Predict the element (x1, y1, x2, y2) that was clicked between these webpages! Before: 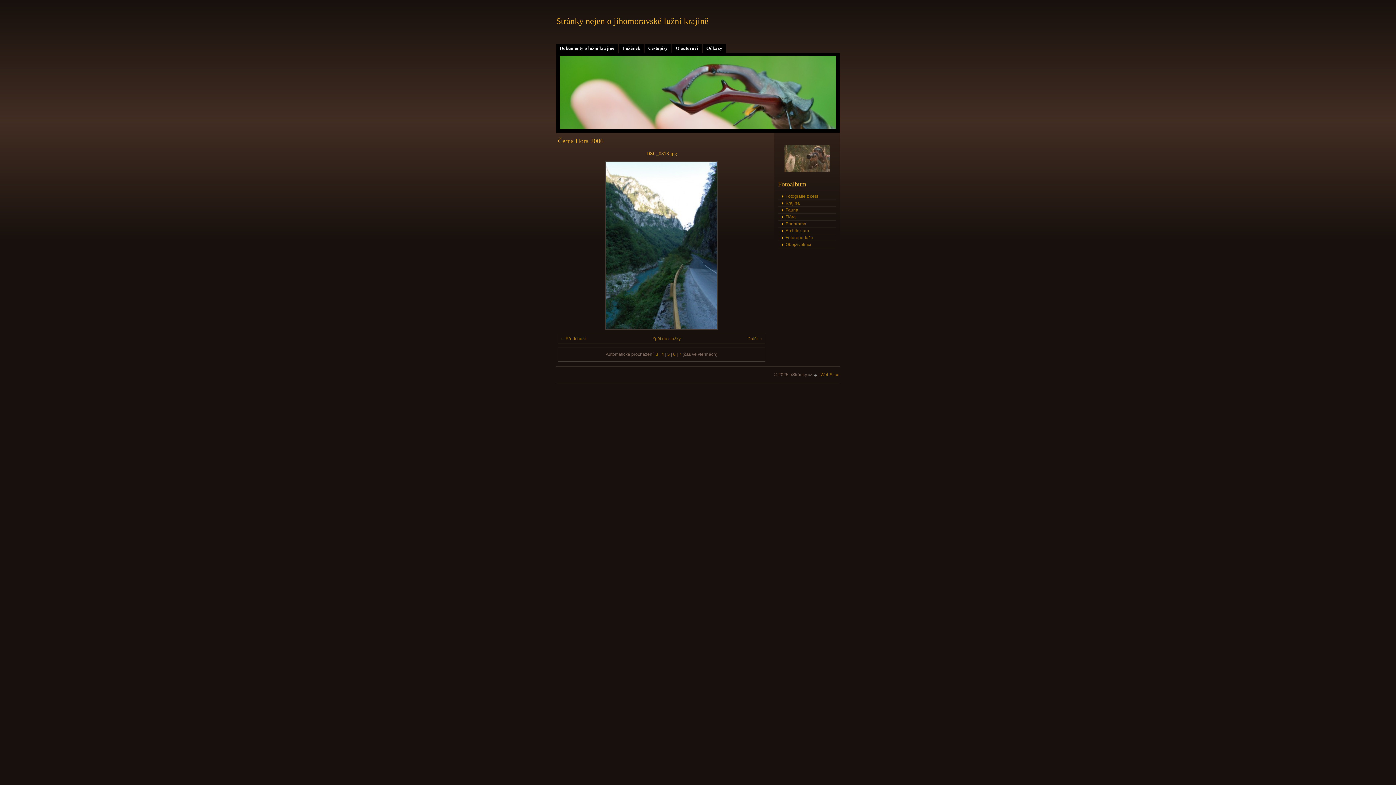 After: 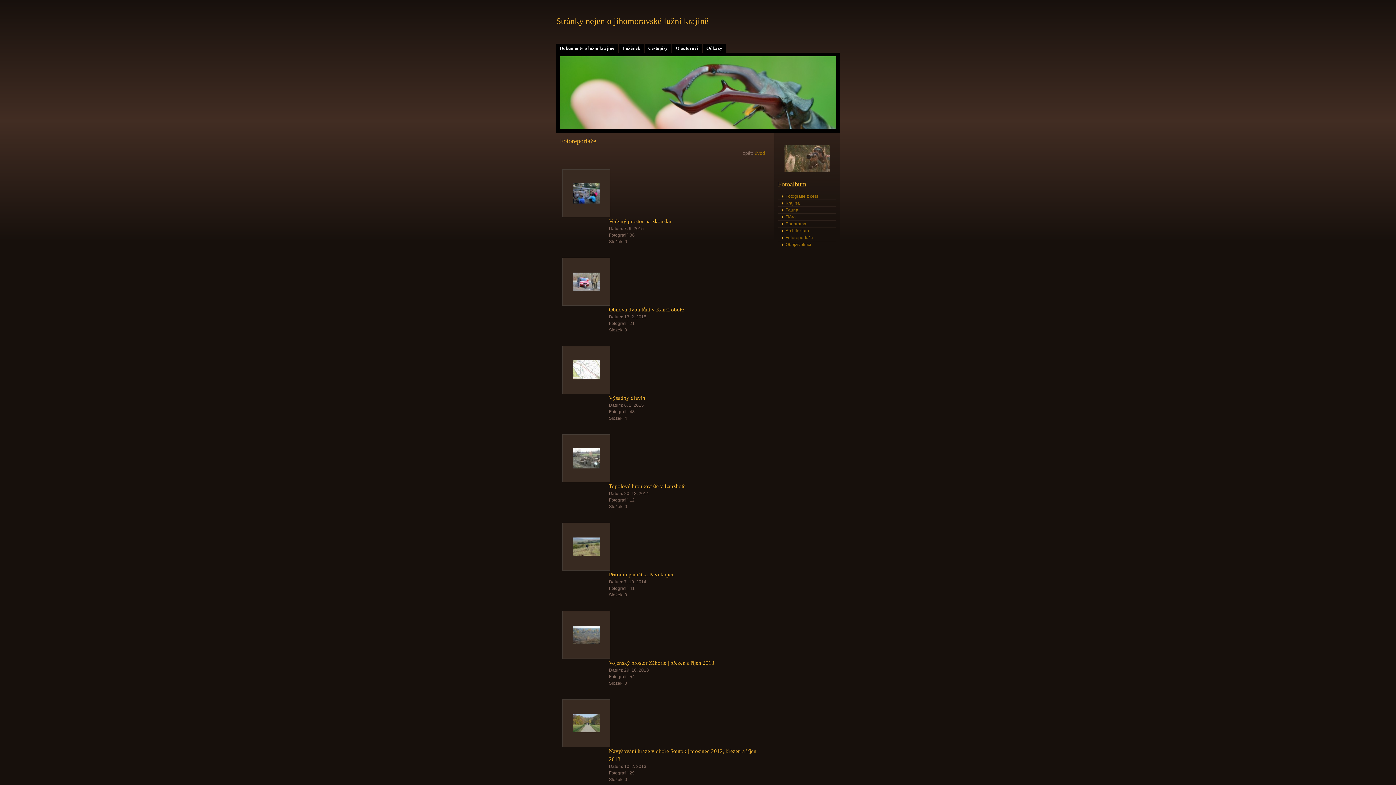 Action: bbox: (778, 234, 836, 241) label: Fotoreportáže